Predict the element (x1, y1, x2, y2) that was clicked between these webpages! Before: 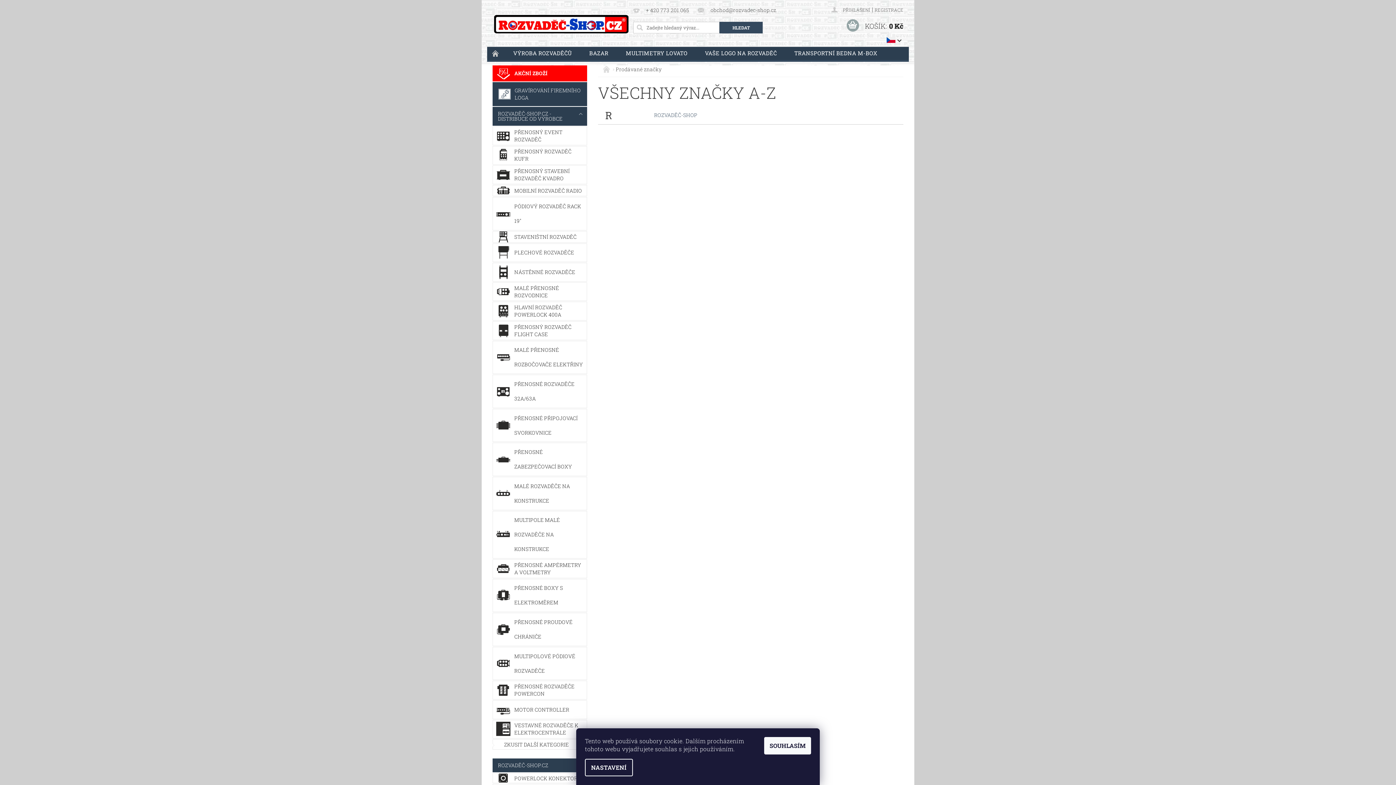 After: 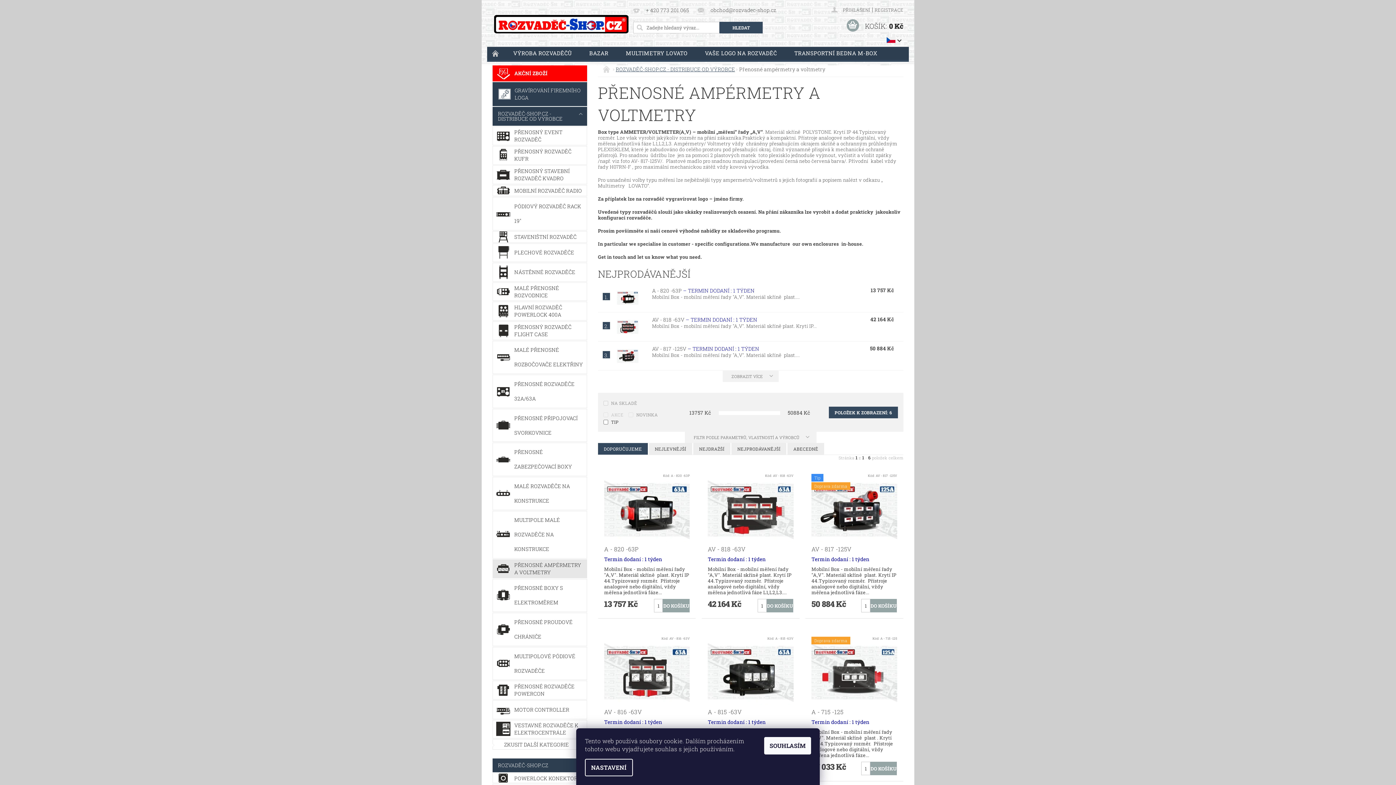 Action: label: PŘENOSNÉ AMPÉRMETRY A VOLTMETRY bbox: (492, 560, 586, 578)